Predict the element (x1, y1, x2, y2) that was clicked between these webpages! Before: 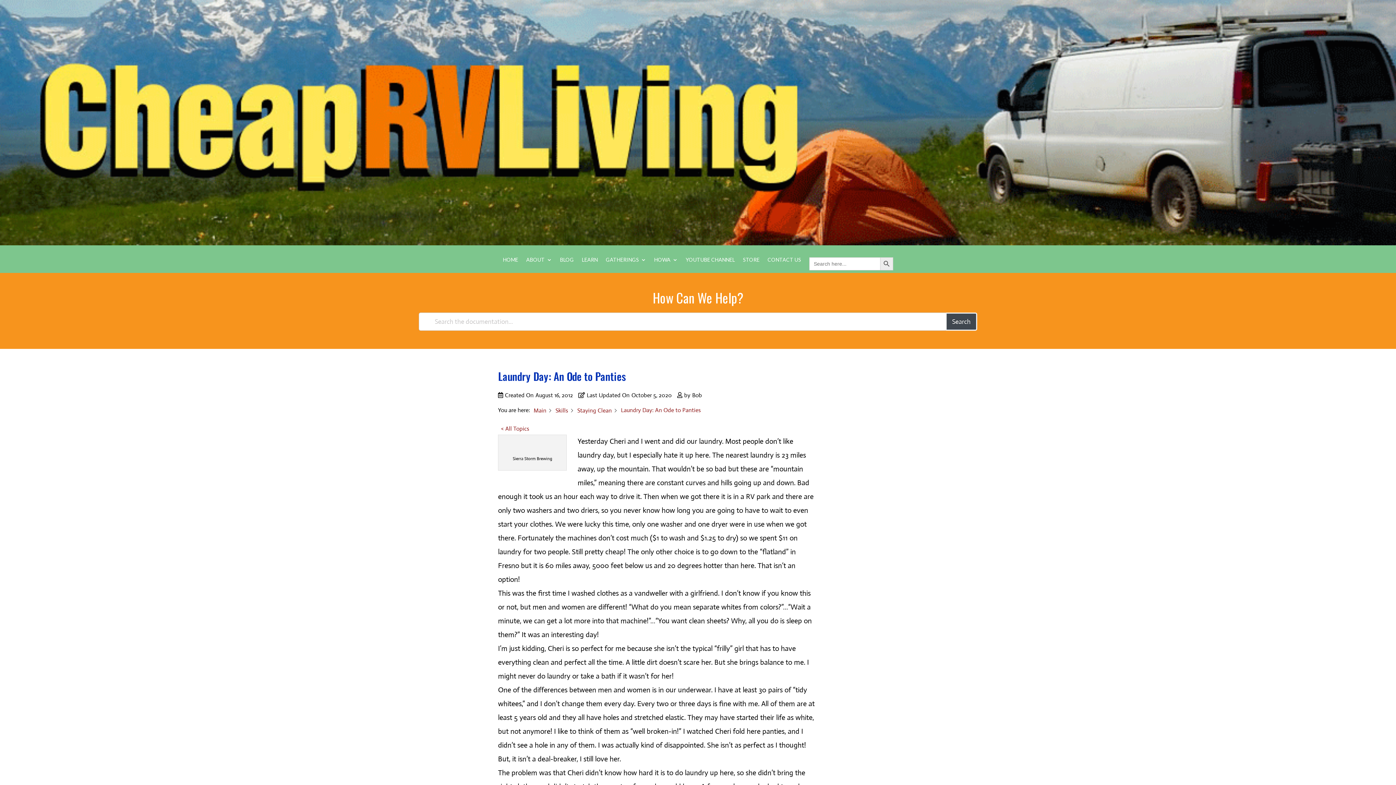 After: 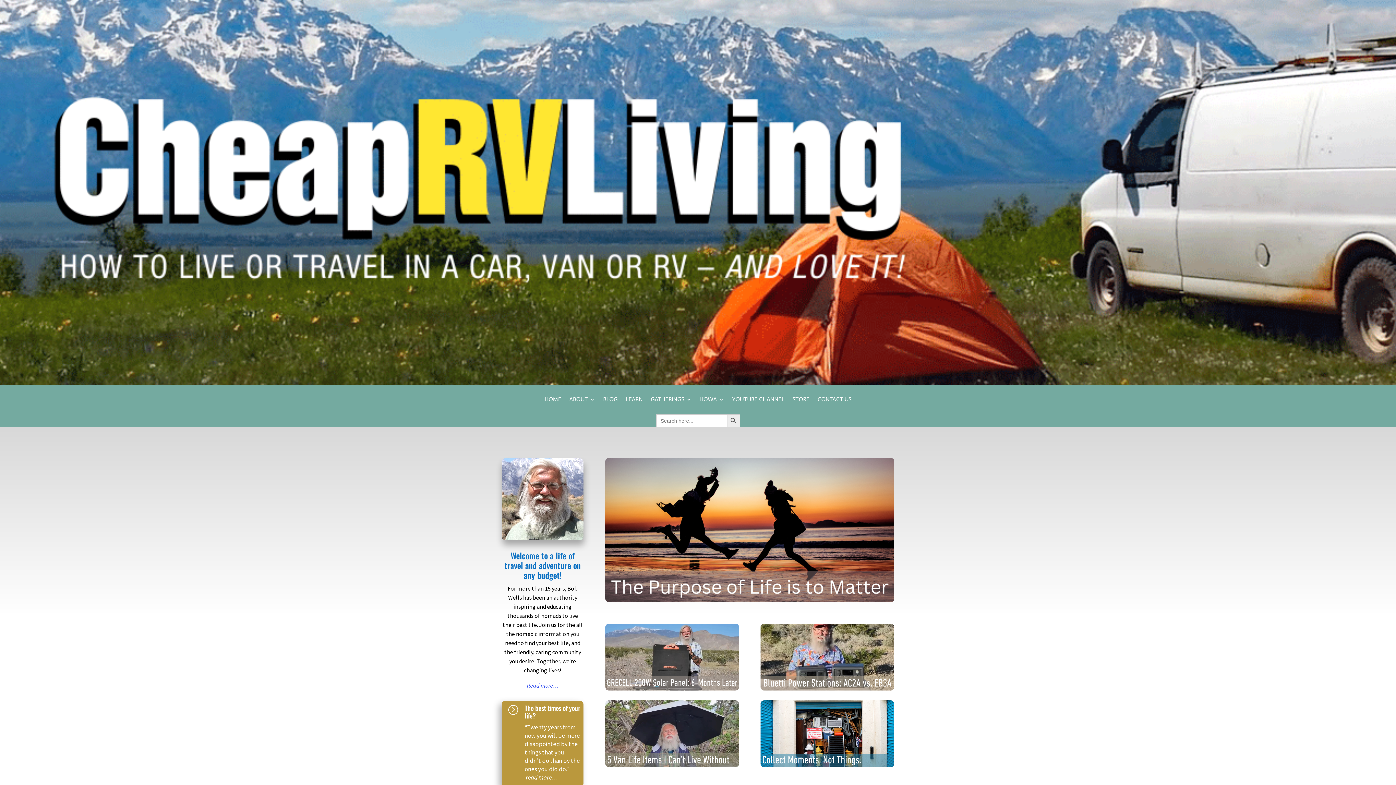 Action: bbox: (503, 257, 518, 273) label: HOME